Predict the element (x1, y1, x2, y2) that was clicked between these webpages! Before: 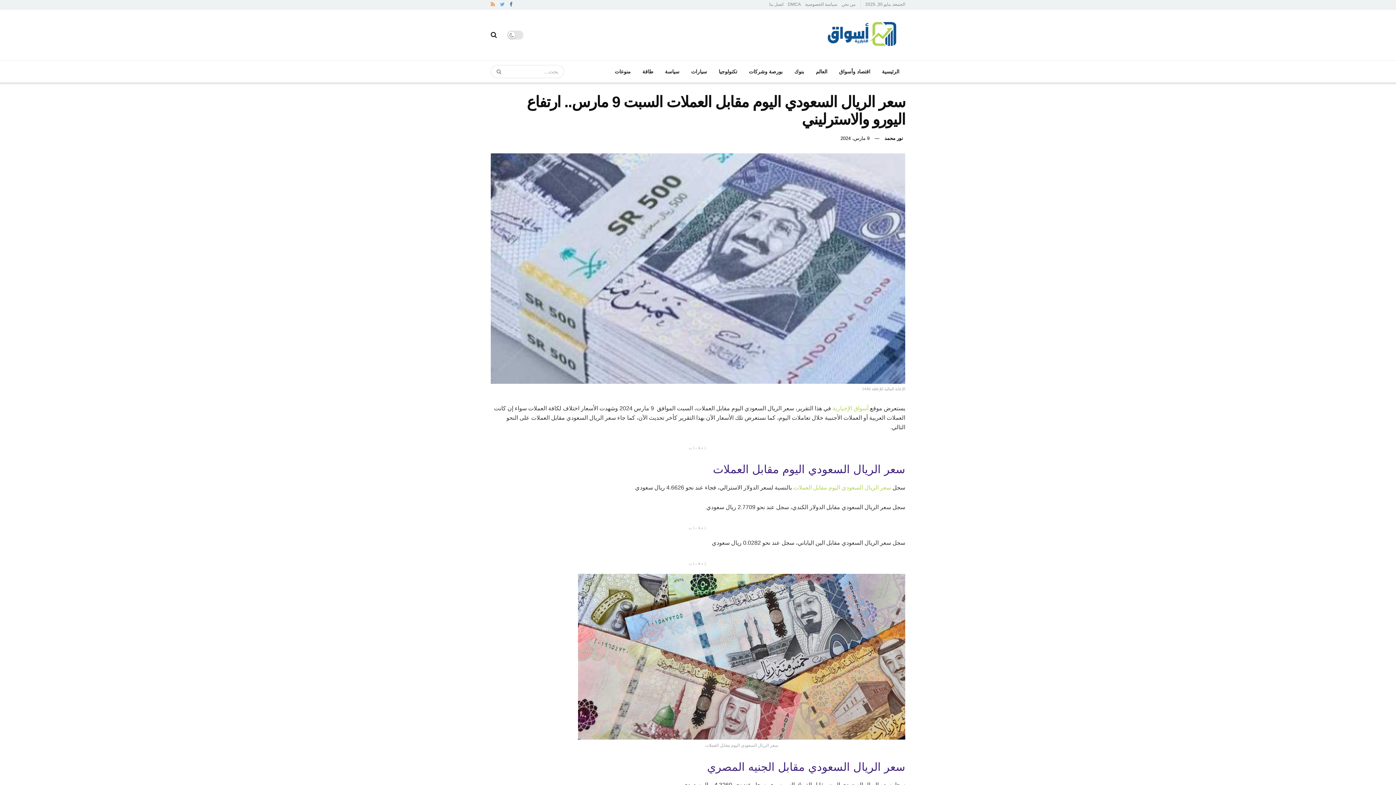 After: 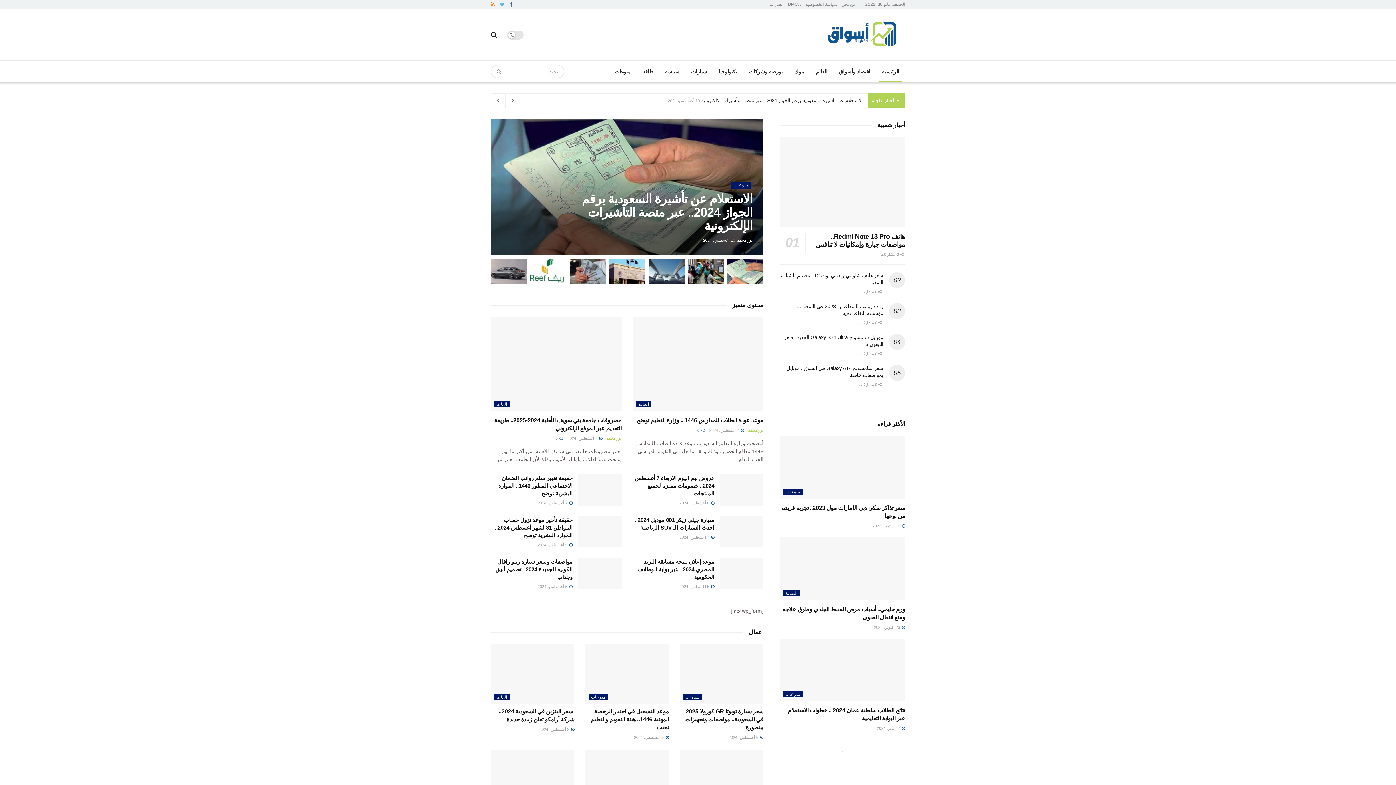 Action: bbox: (832, 405, 870, 411) label:  أسواق الإخبارية